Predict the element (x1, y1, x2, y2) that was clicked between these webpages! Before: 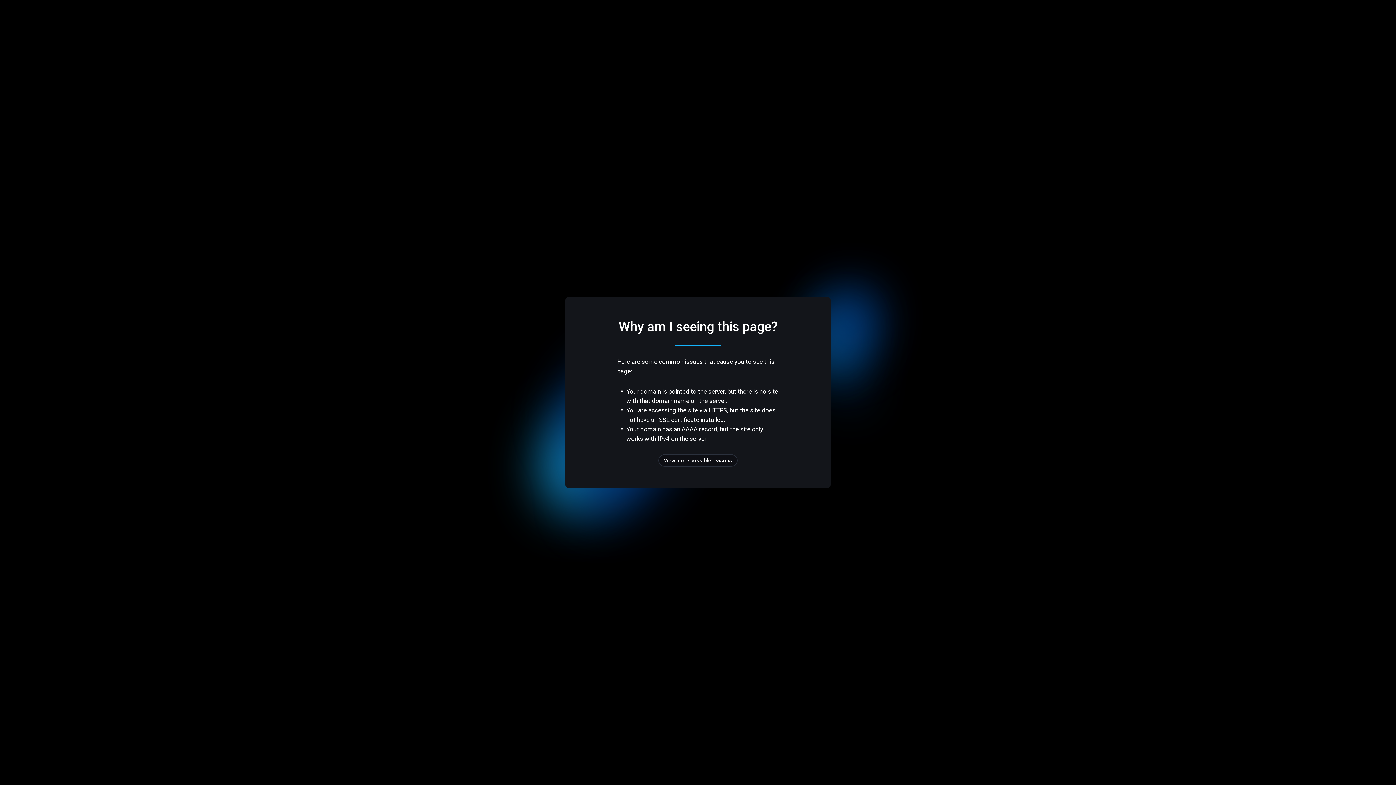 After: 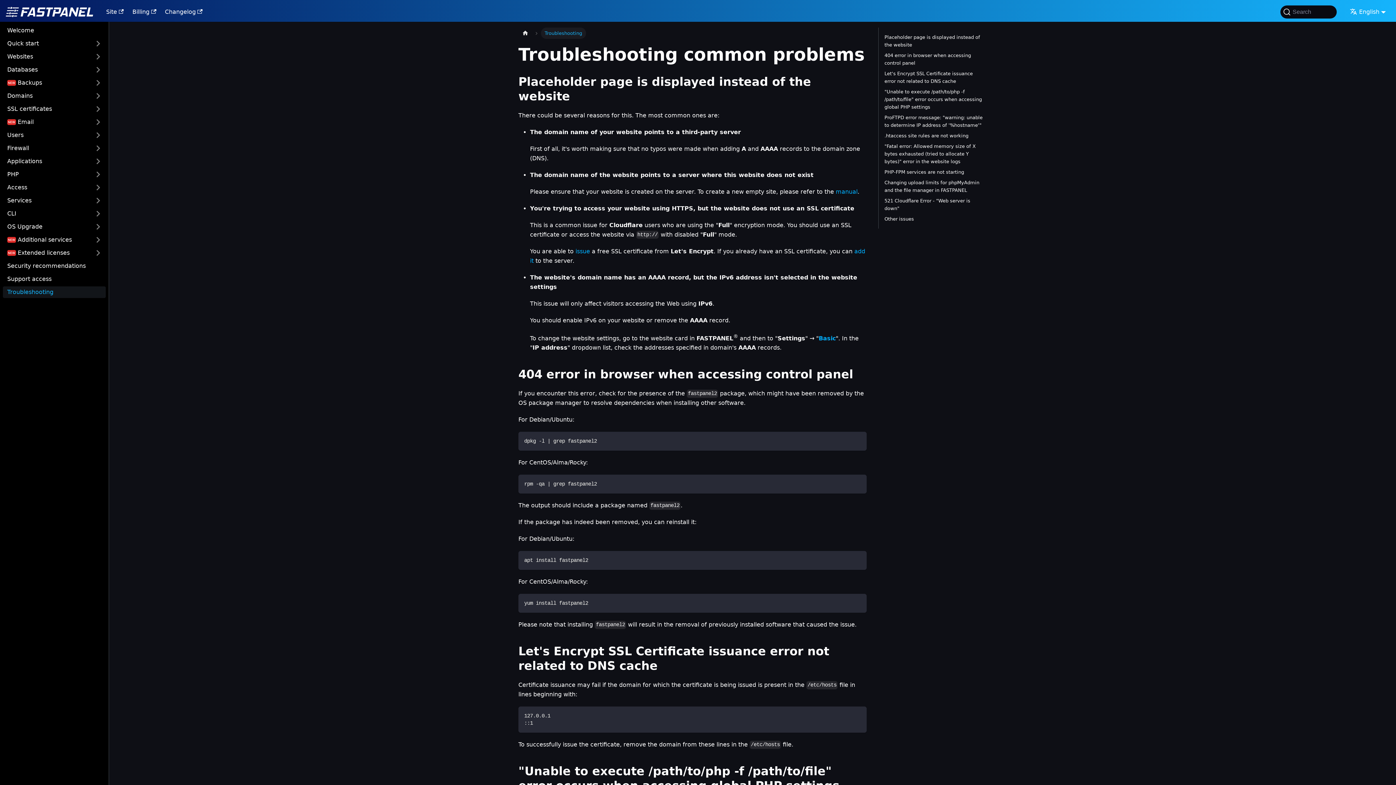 Action: label: View more possible reasons bbox: (658, 454, 737, 466)